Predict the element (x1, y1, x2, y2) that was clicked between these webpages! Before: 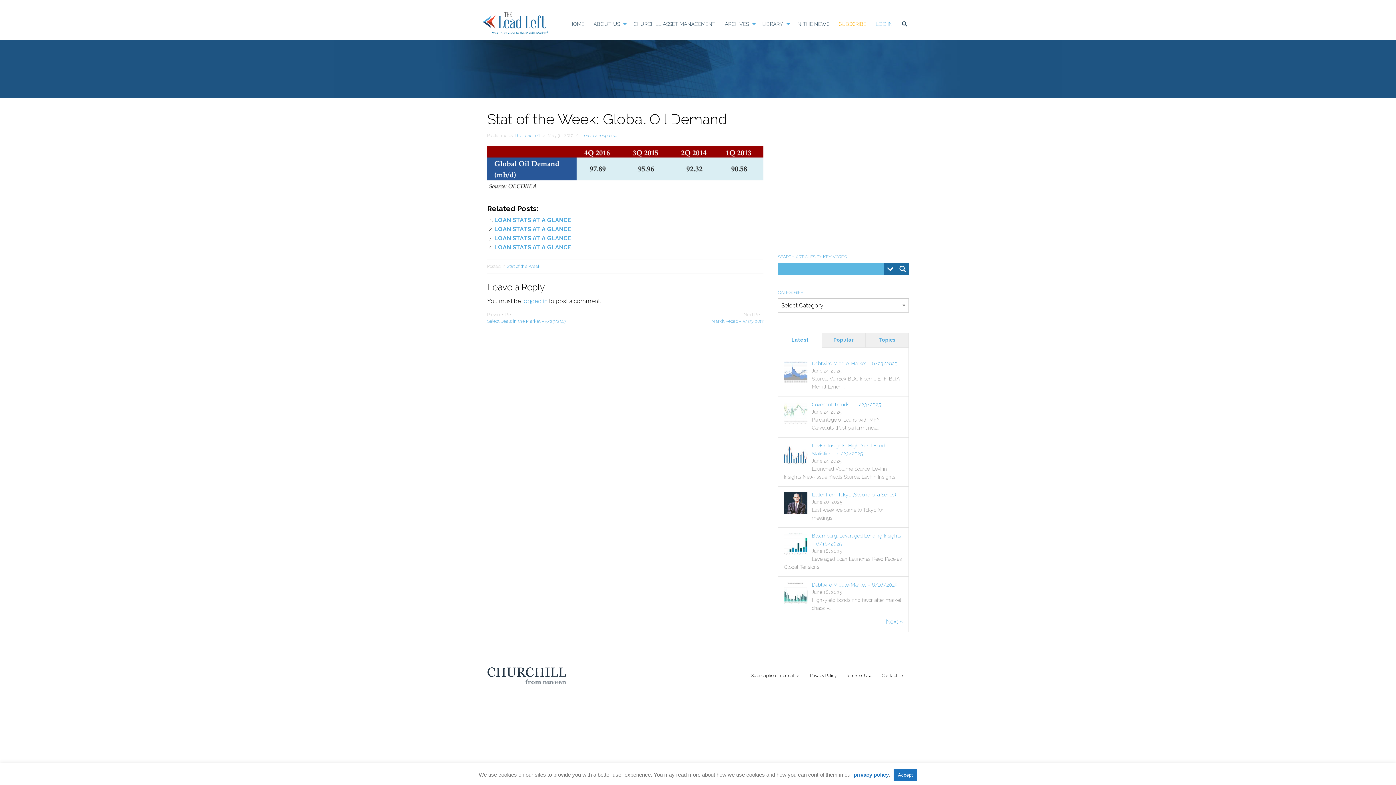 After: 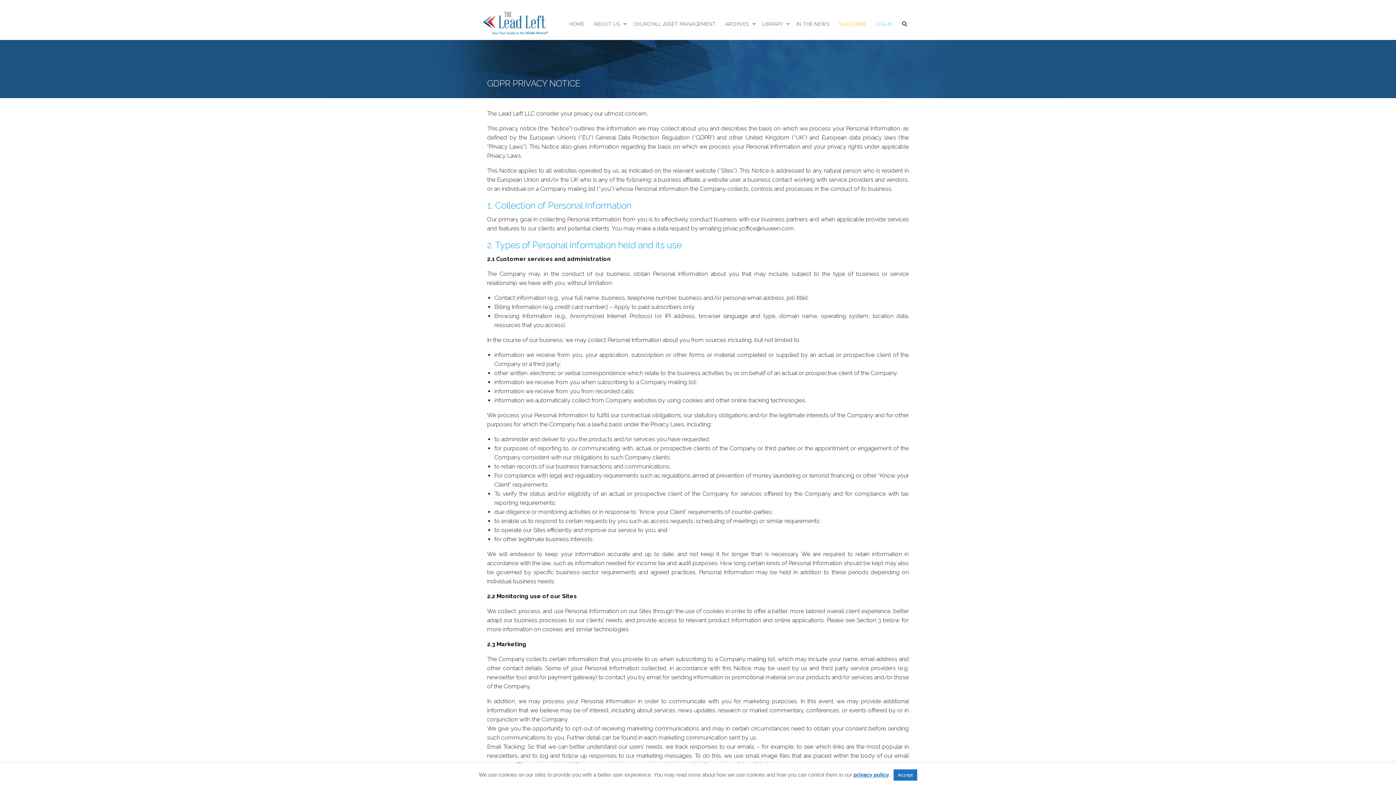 Action: bbox: (805, 669, 841, 682) label: Privacy Policy